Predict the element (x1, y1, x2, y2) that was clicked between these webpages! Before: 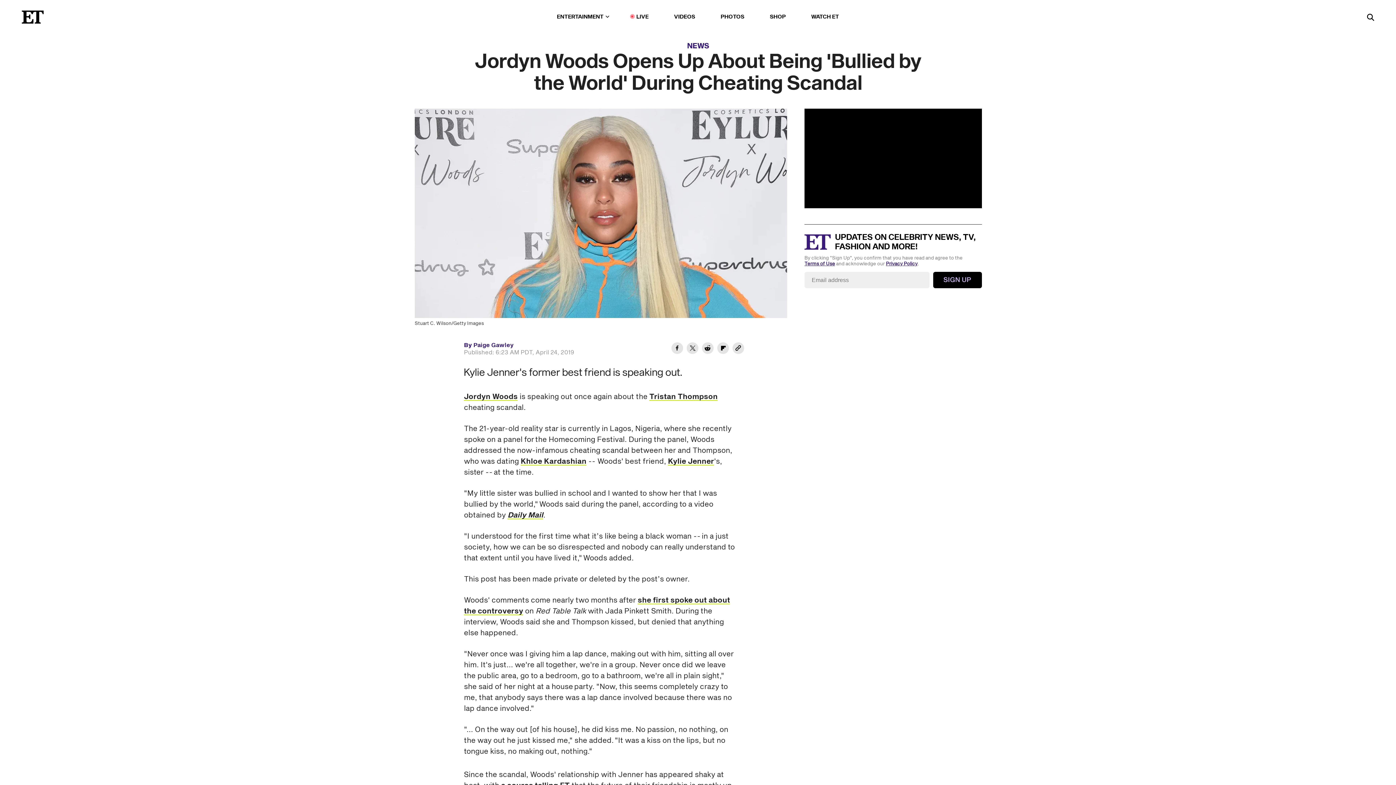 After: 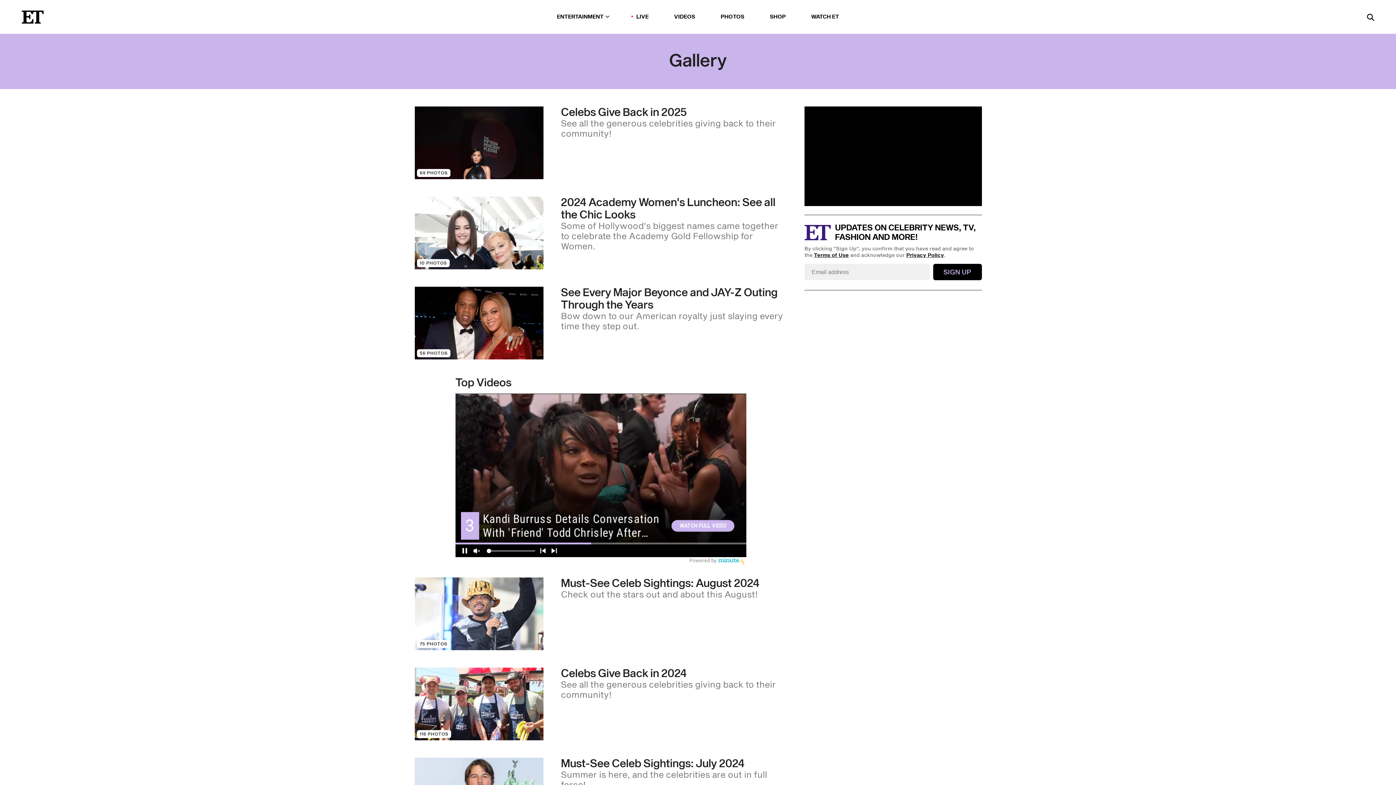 Action: label: PHOTOS bbox: (720, 11, 744, 22)